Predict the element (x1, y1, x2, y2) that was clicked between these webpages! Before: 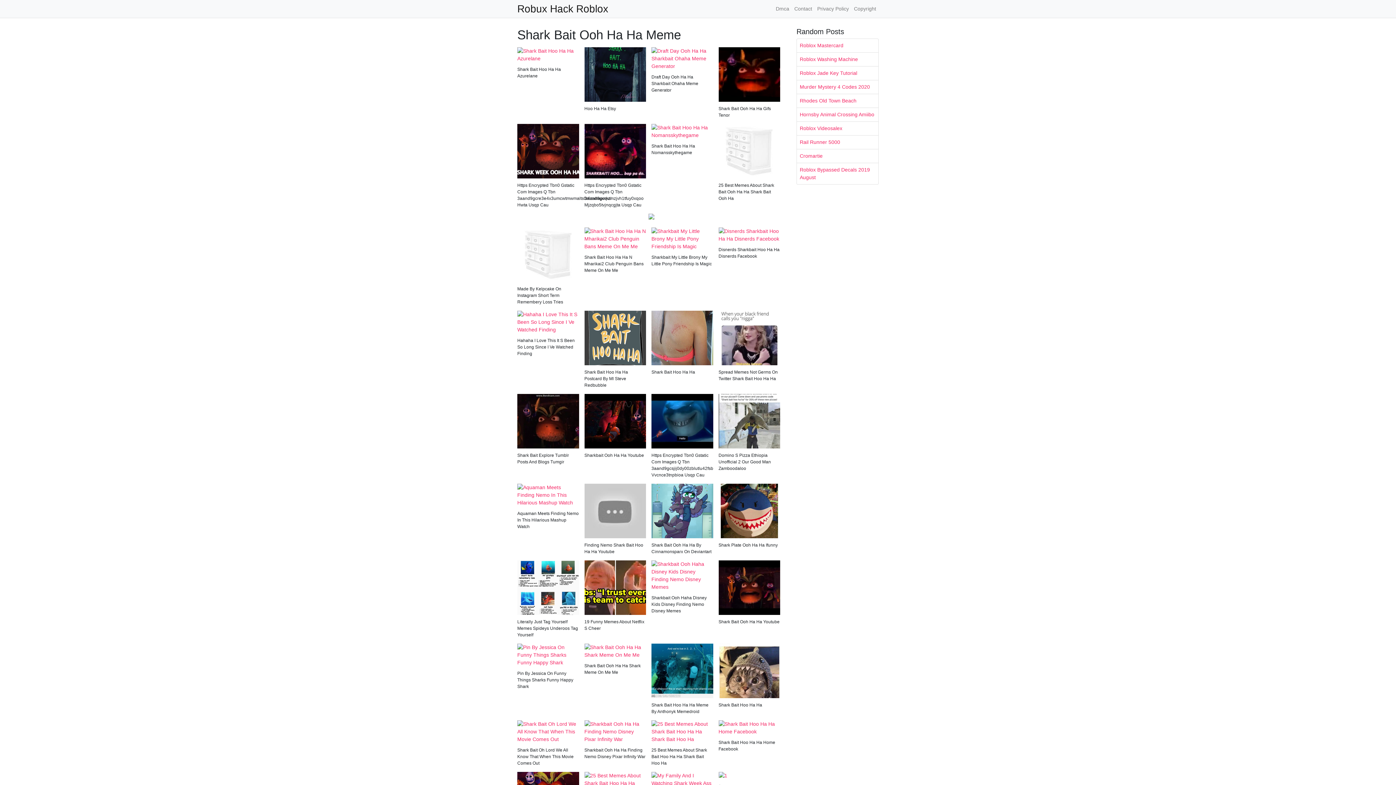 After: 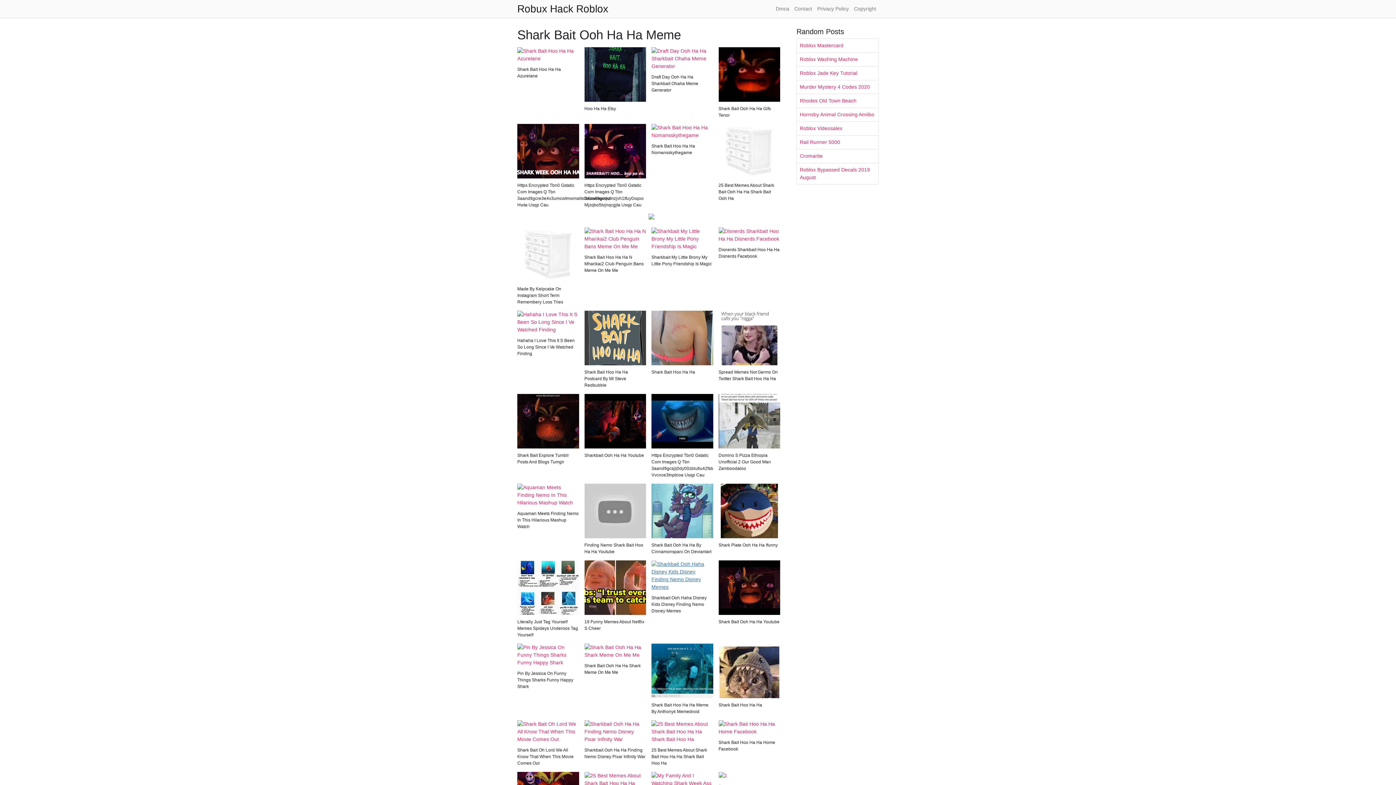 Action: bbox: (651, 574, 713, 580)